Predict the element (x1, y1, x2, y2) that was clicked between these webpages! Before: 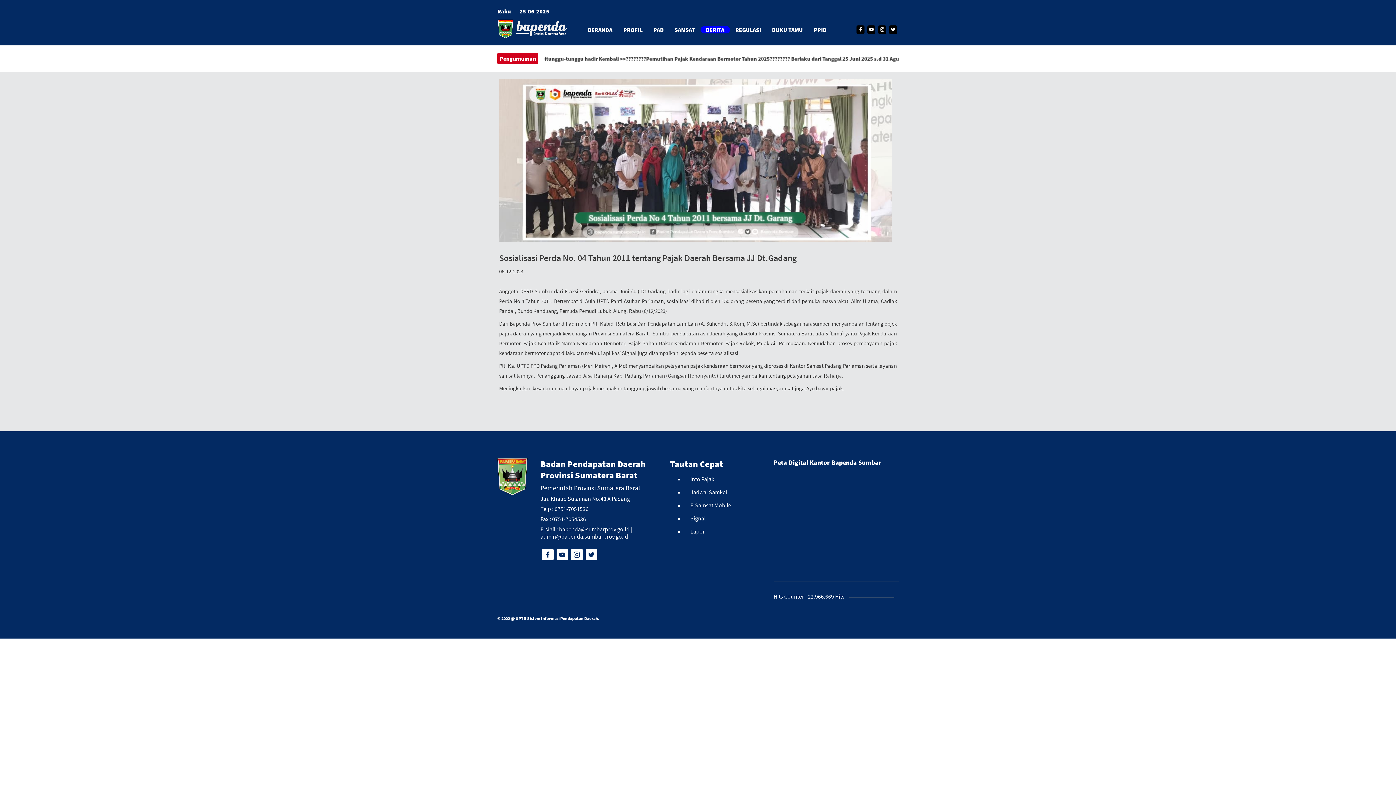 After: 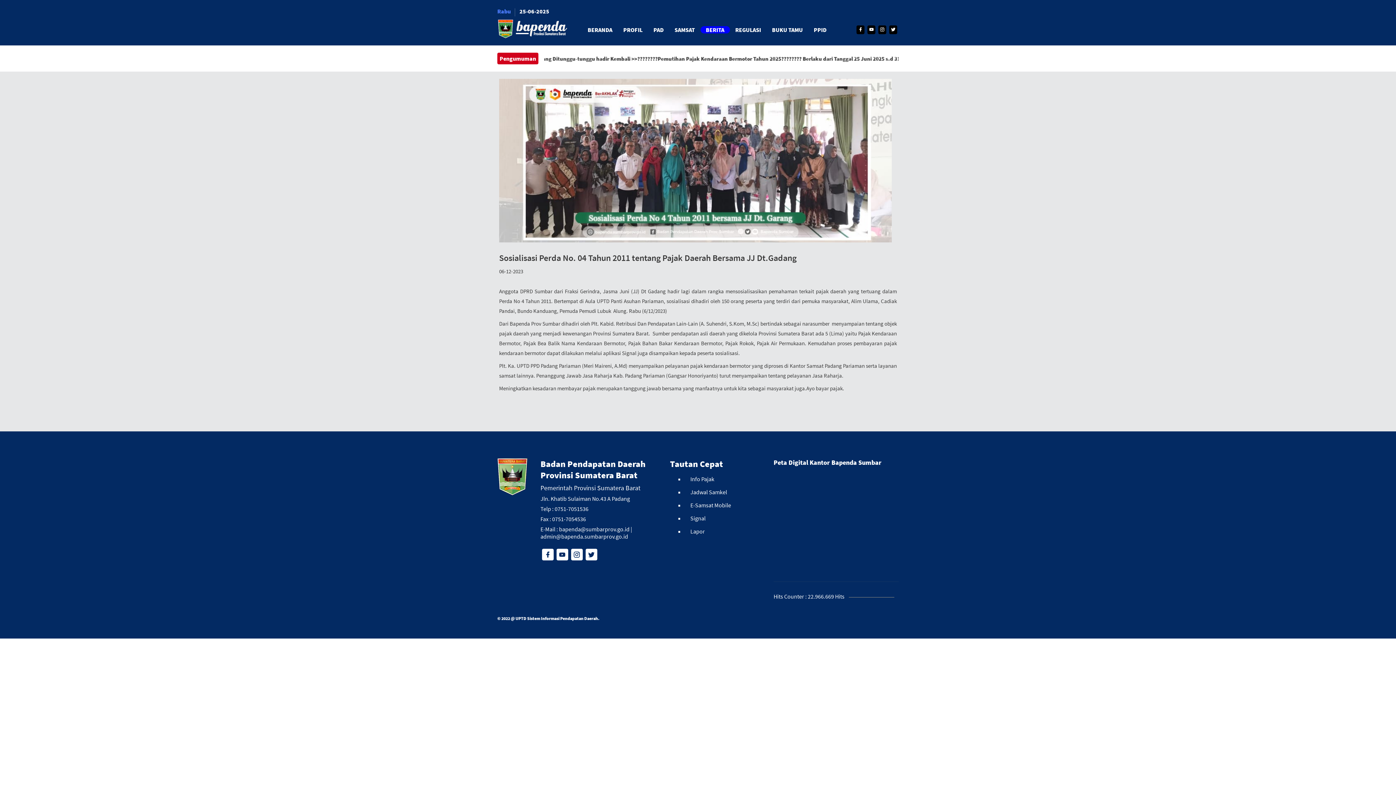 Action: label: Rabu bbox: (497, 7, 515, 15)